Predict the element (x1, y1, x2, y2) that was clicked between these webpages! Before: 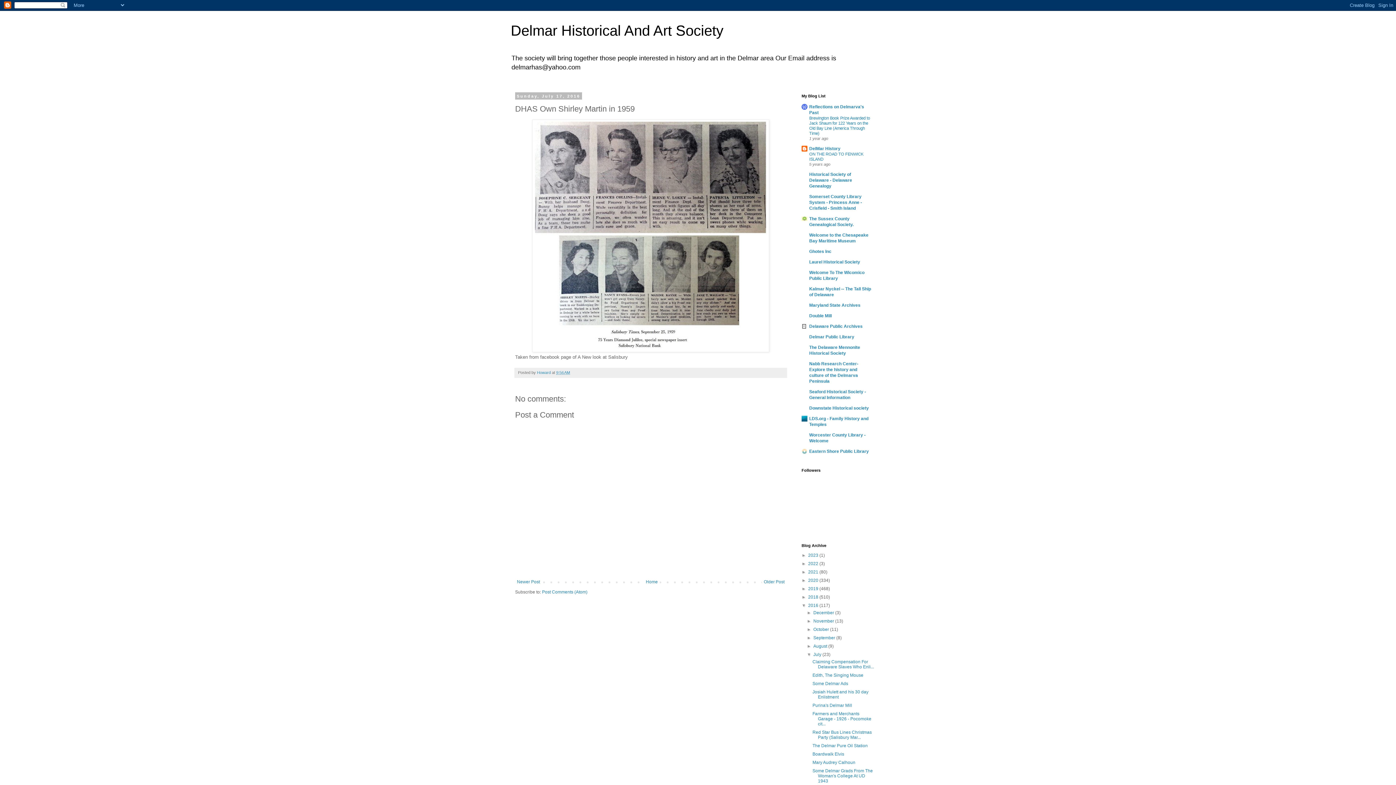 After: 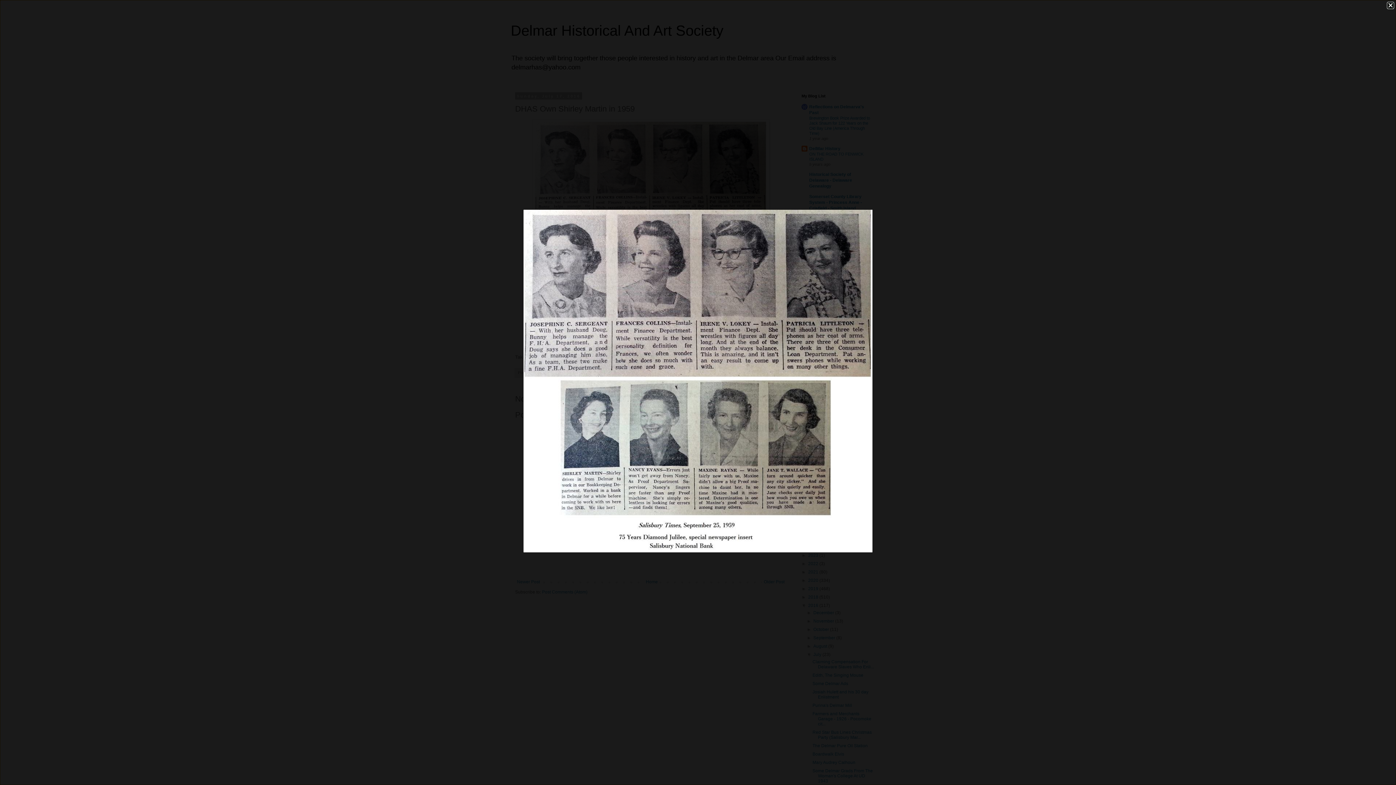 Action: bbox: (532, 347, 769, 353)